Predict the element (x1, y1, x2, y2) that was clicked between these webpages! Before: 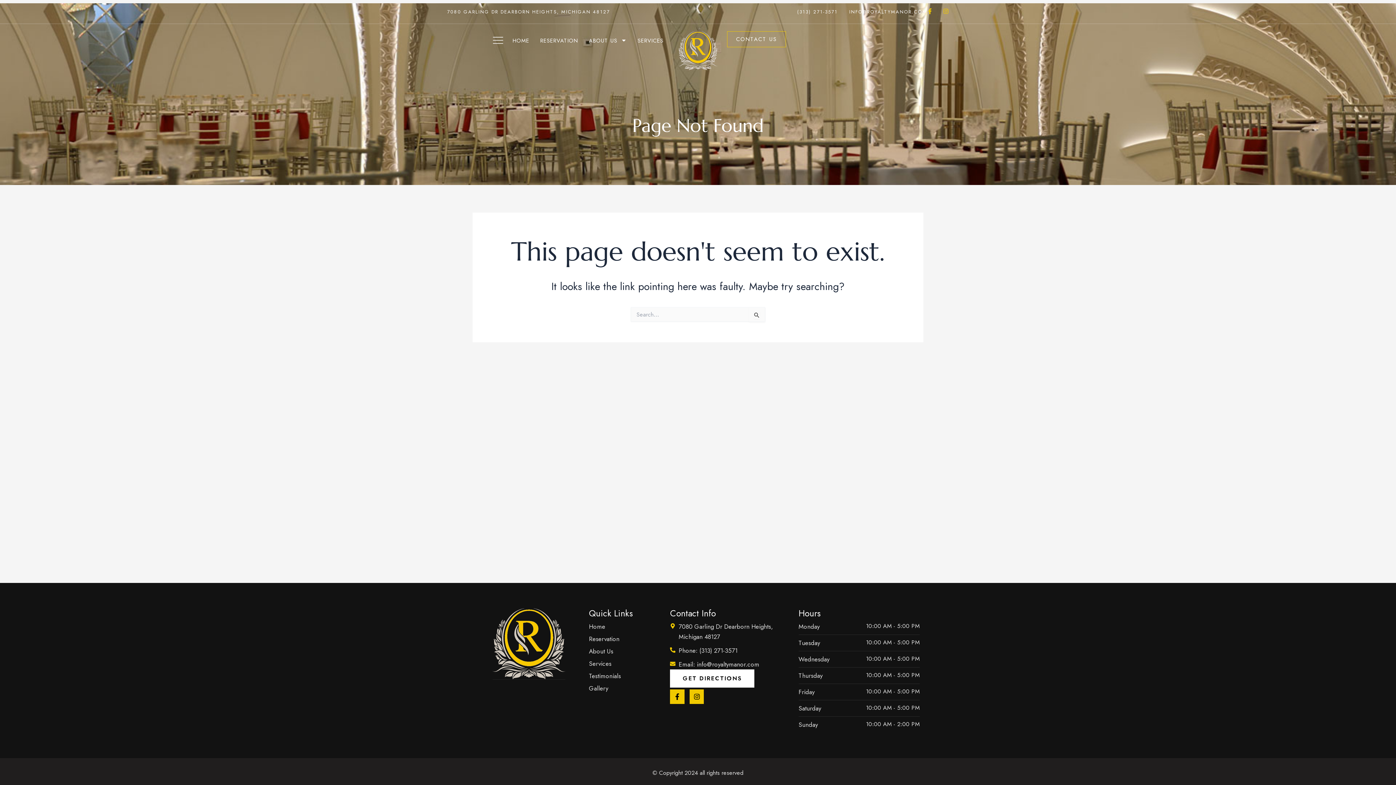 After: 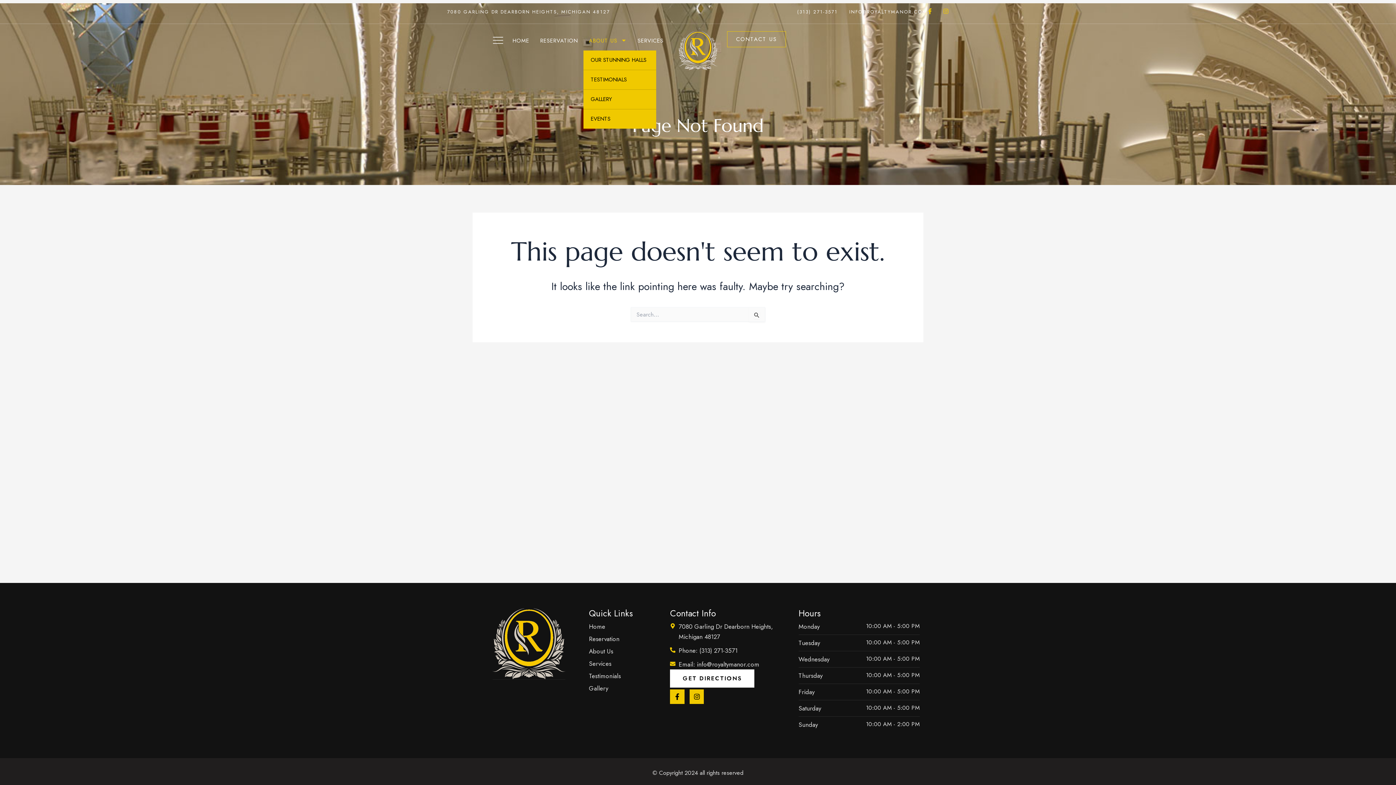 Action: bbox: (583, 31, 632, 50) label: ABOUT US